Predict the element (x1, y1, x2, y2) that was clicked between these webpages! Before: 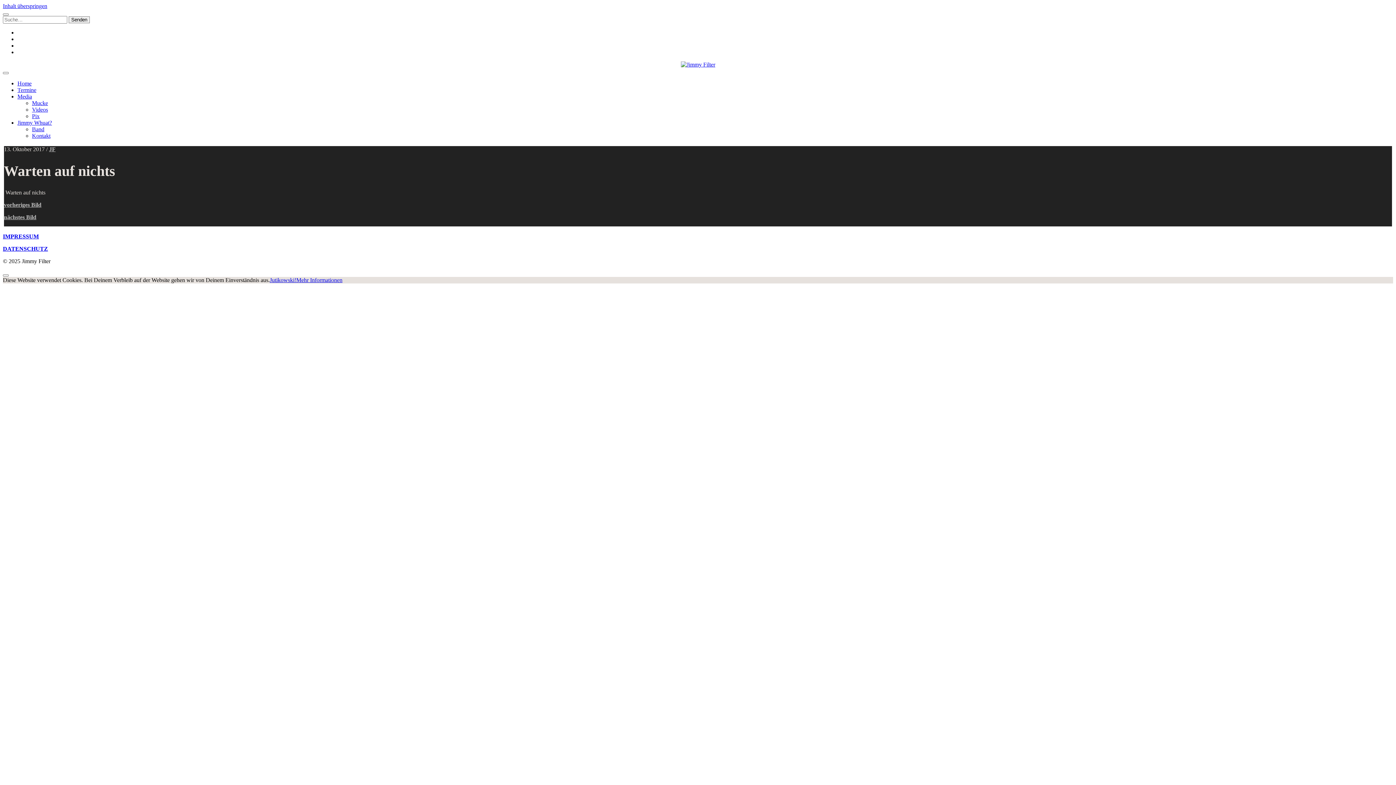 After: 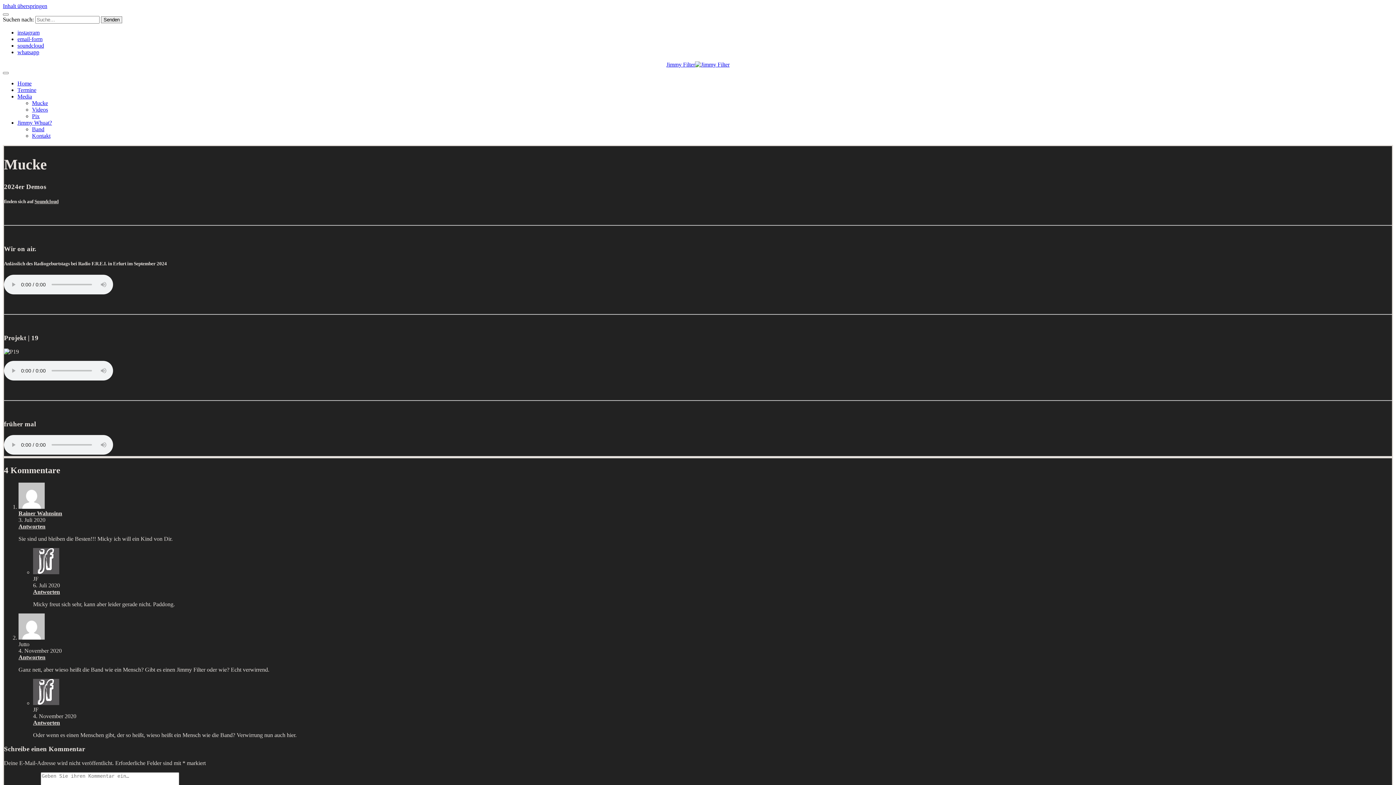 Action: bbox: (32, 100, 48, 106) label: Mucke